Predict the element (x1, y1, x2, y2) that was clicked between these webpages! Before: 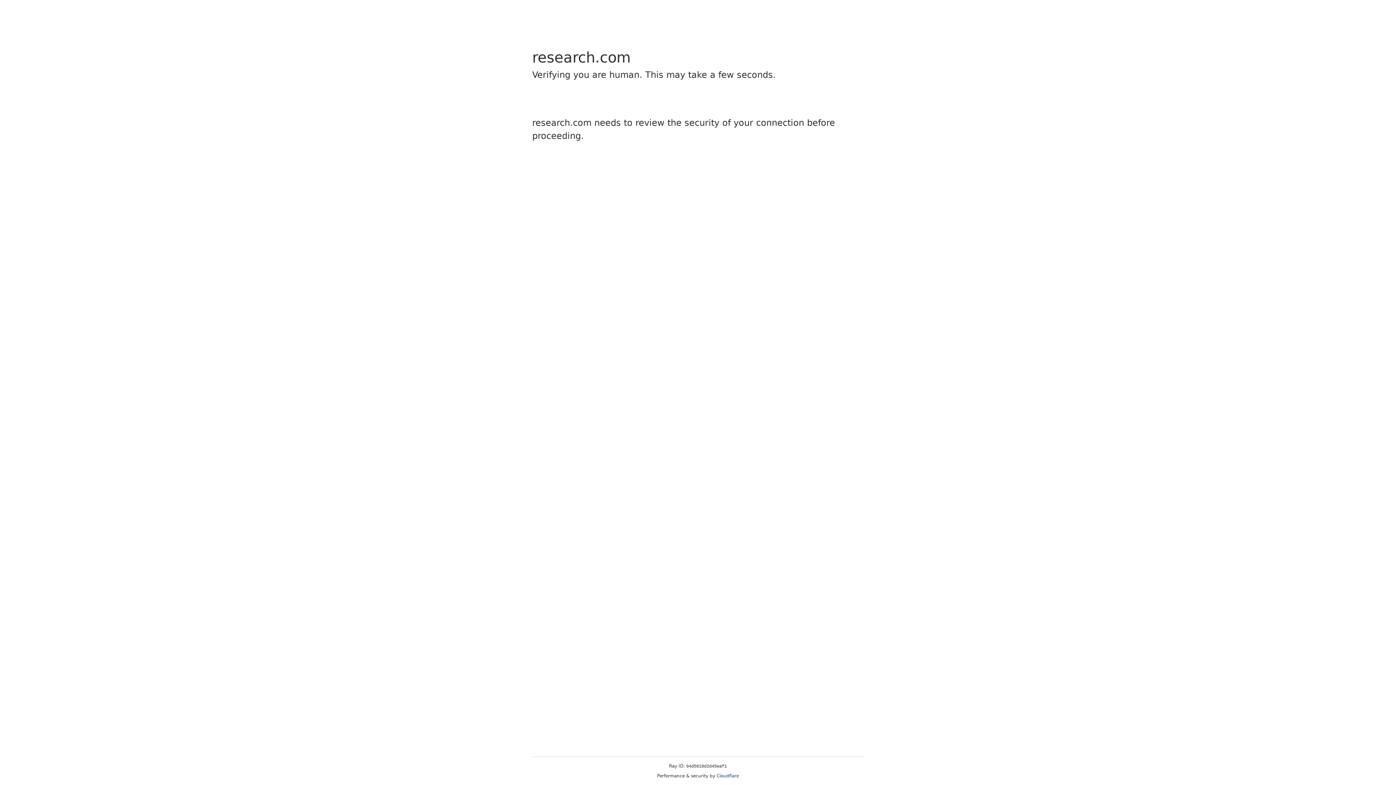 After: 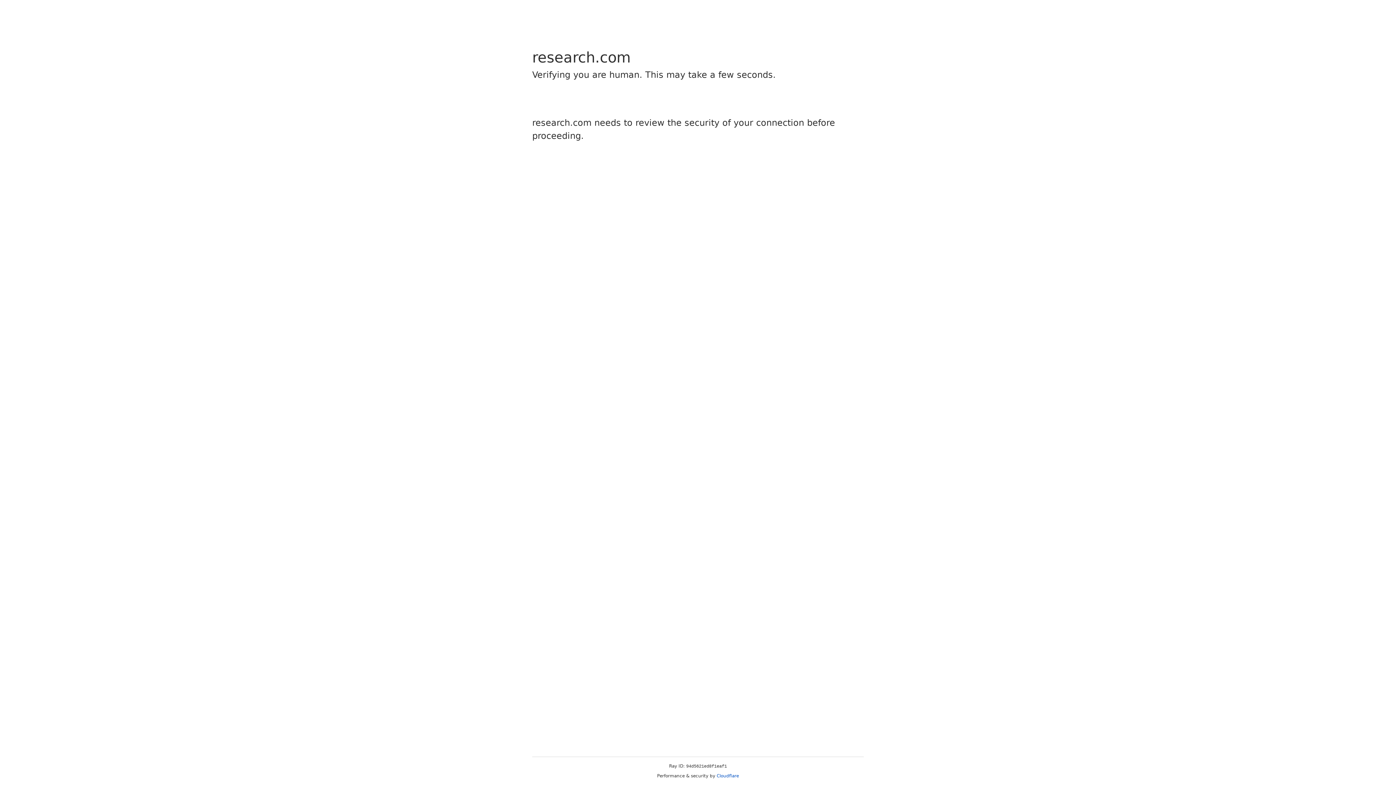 Action: bbox: (716, 773, 739, 778) label: Cloudflare